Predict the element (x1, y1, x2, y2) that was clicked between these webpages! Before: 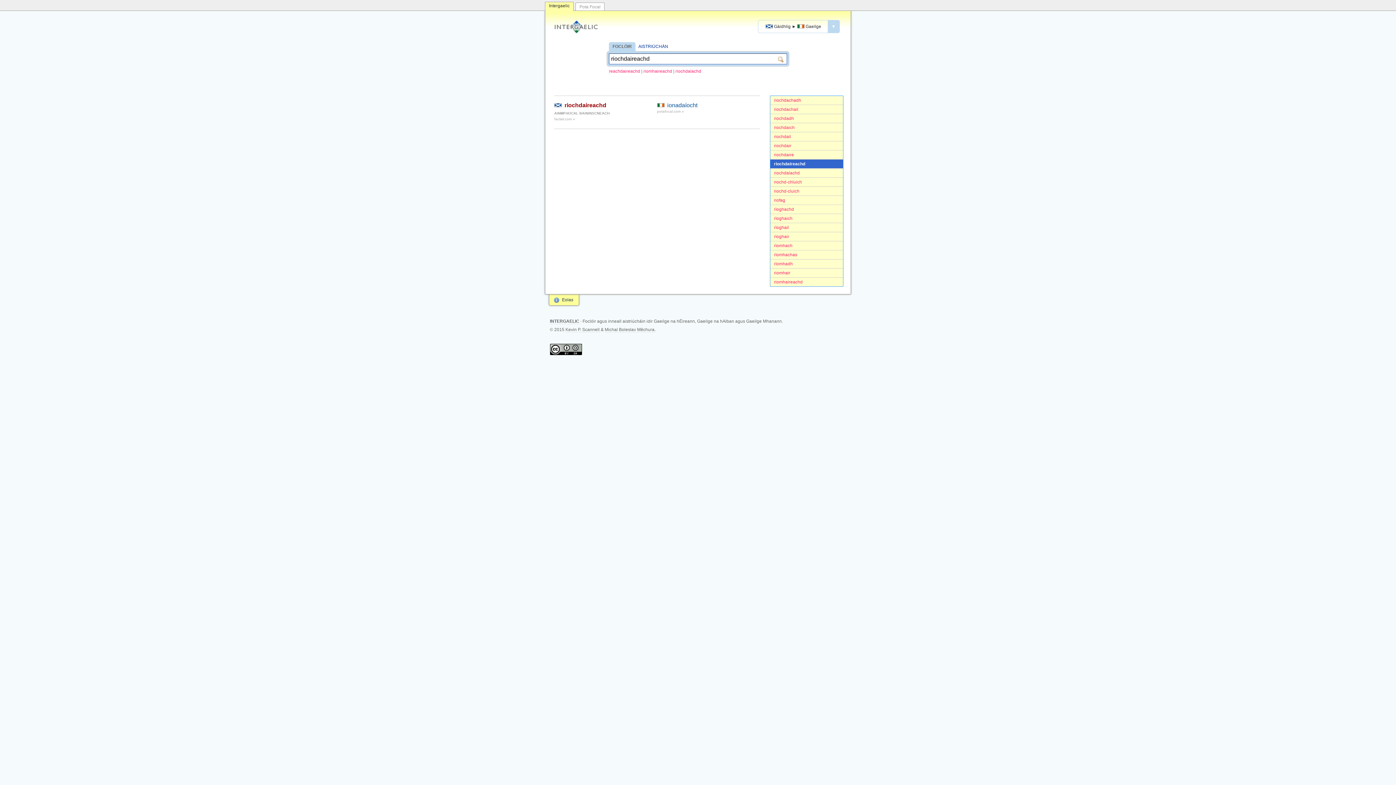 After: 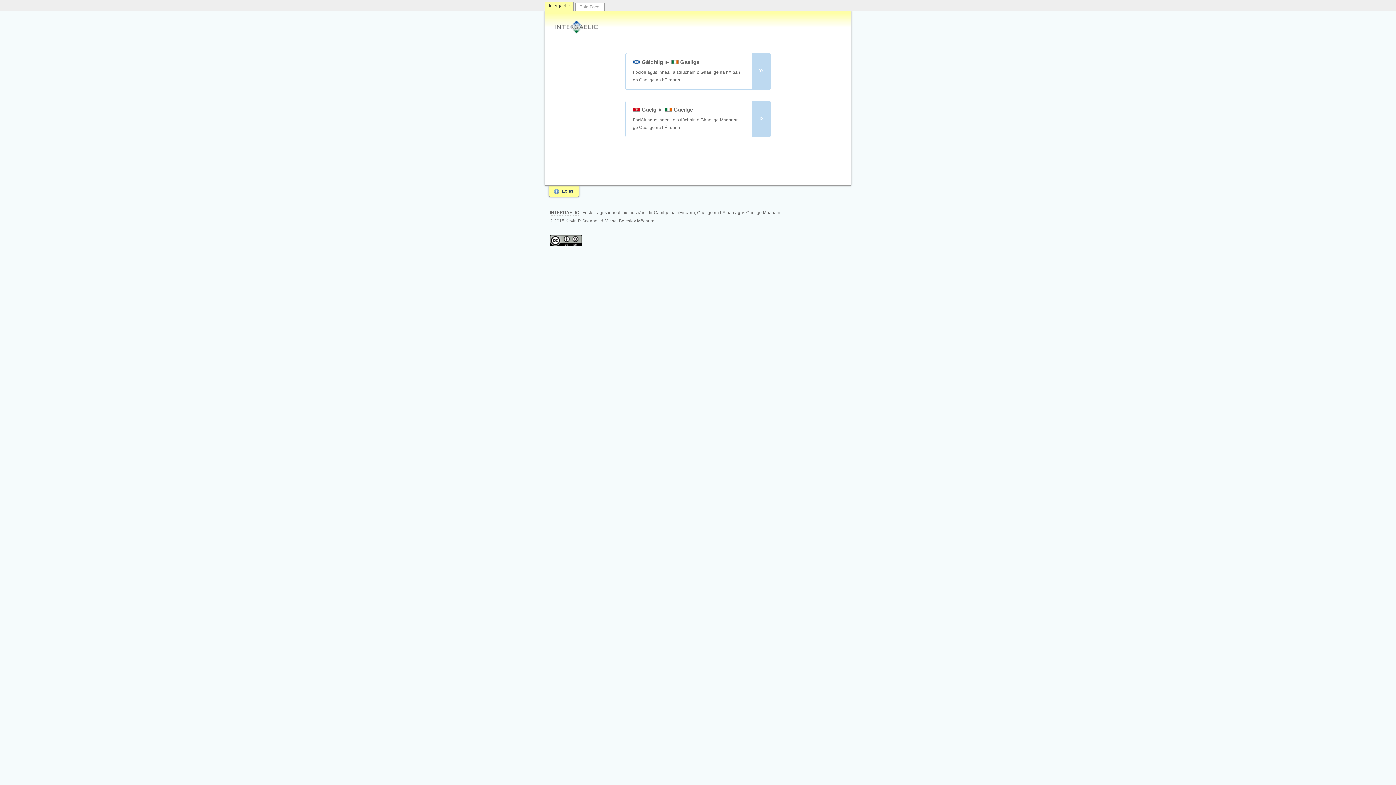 Action: bbox: (552, 20, 600, 34)